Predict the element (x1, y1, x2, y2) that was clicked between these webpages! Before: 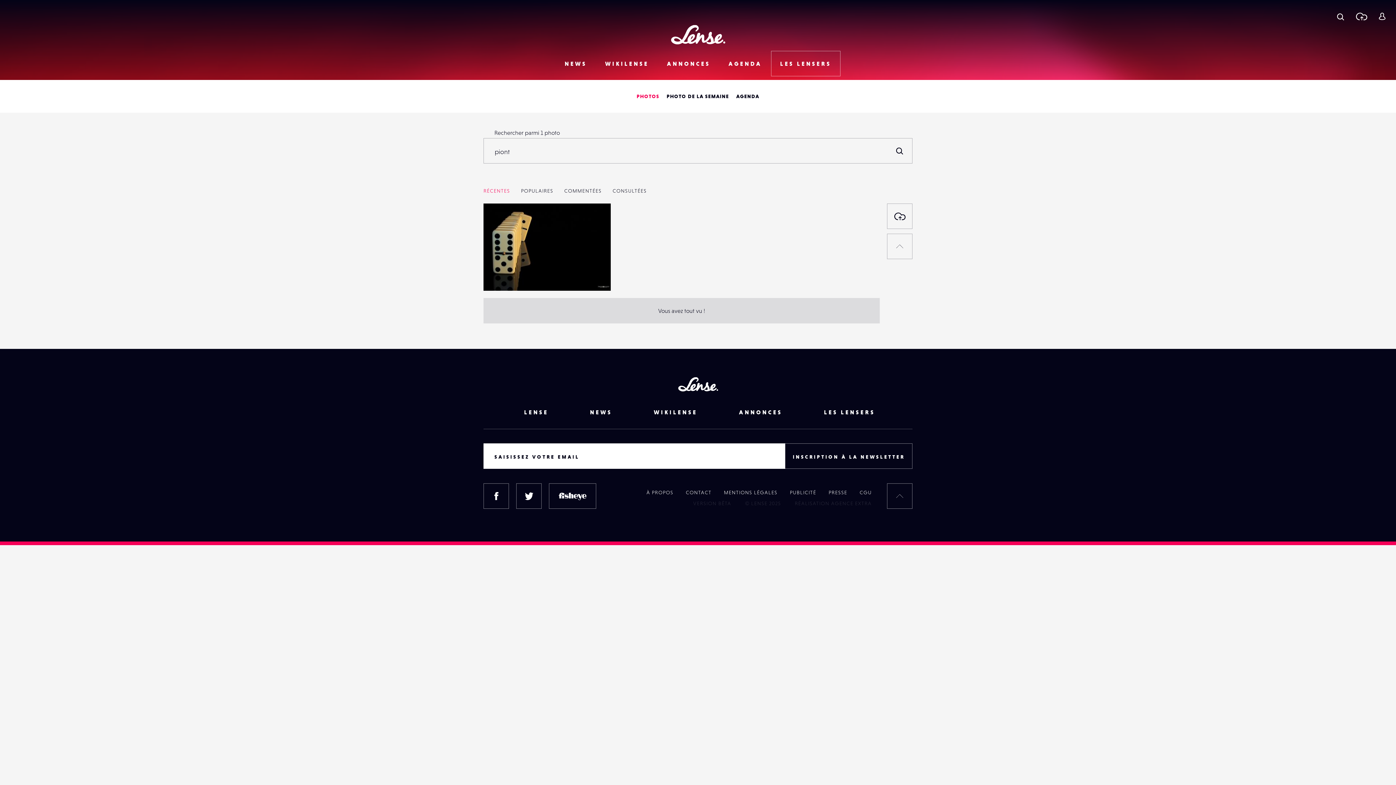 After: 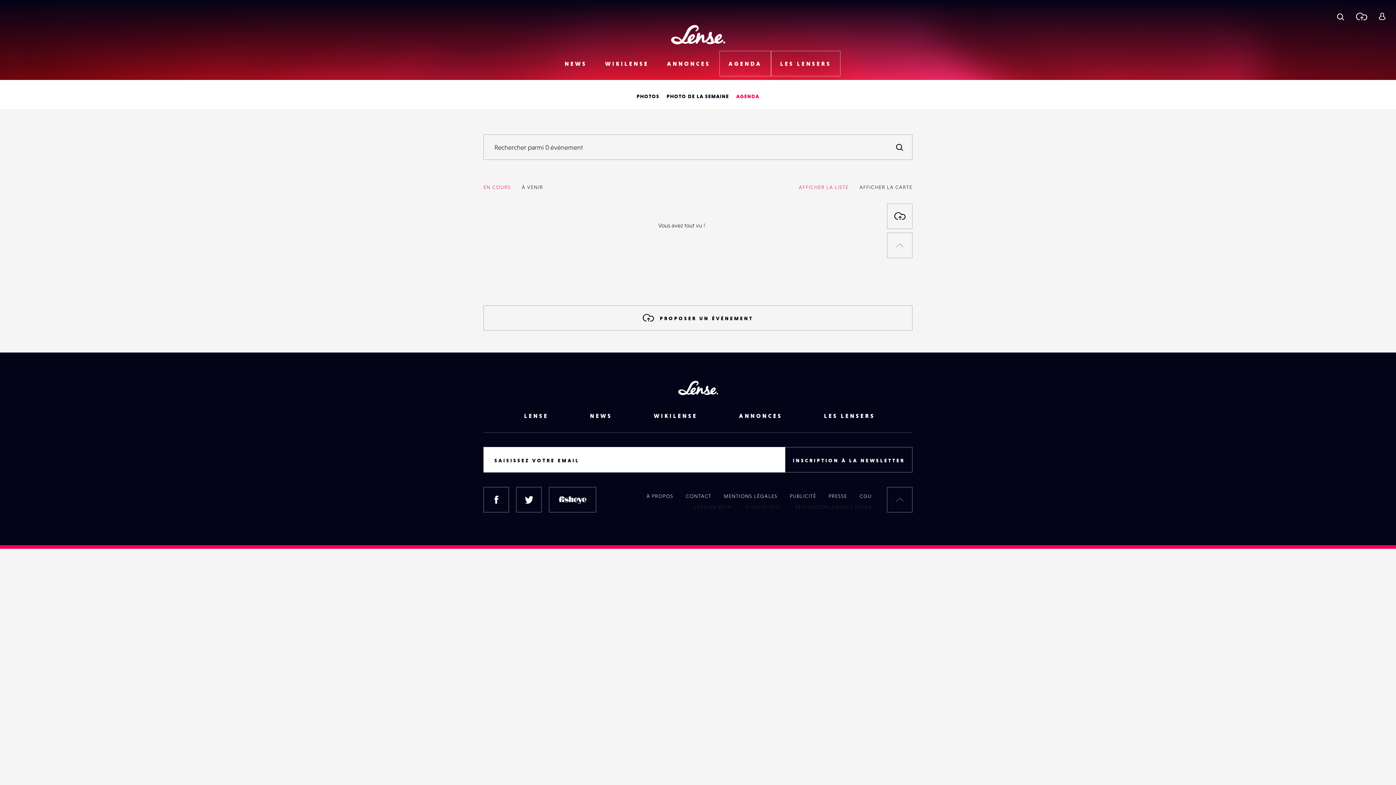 Action: label: AGENDA bbox: (719, 50, 771, 76)